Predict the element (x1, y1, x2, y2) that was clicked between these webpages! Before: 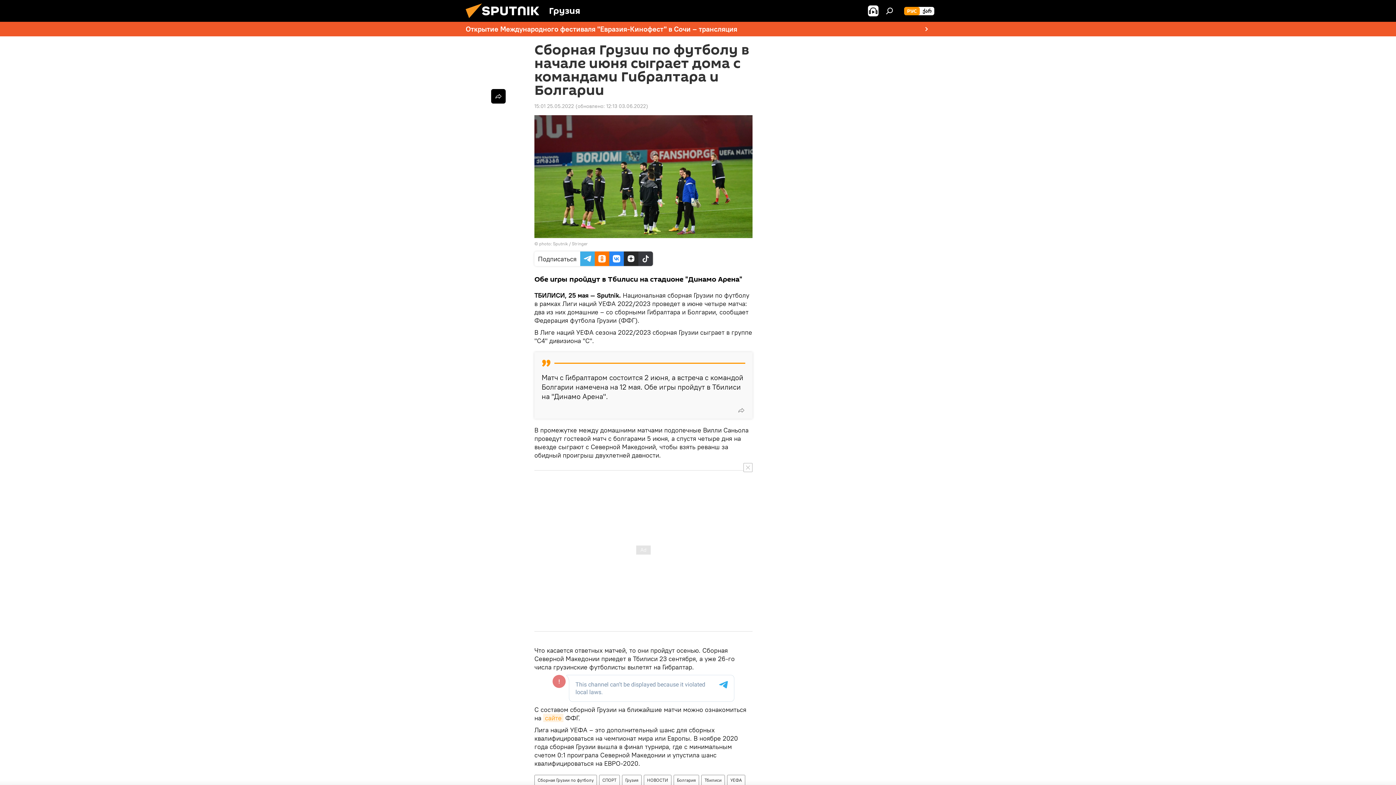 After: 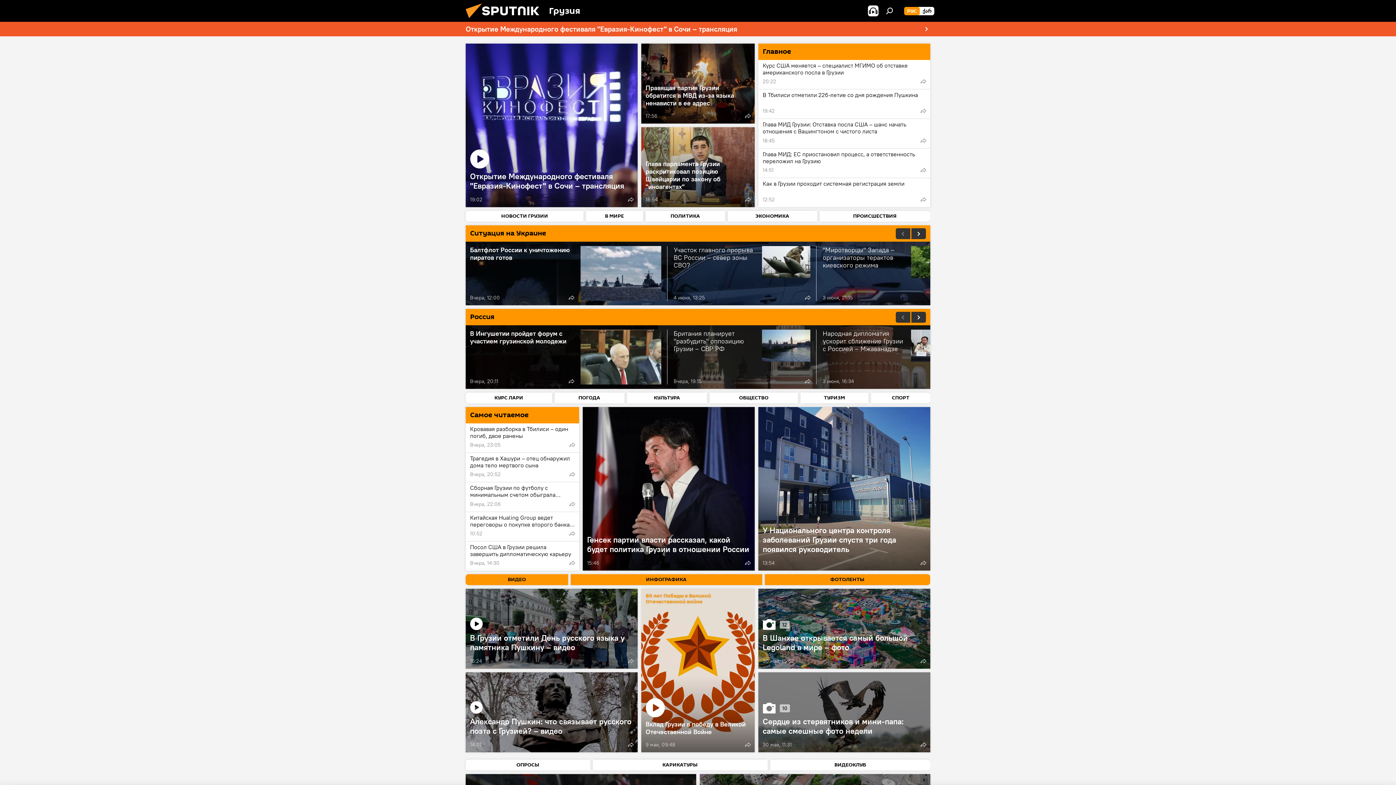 Action: bbox: (461, 16, 549, 23)